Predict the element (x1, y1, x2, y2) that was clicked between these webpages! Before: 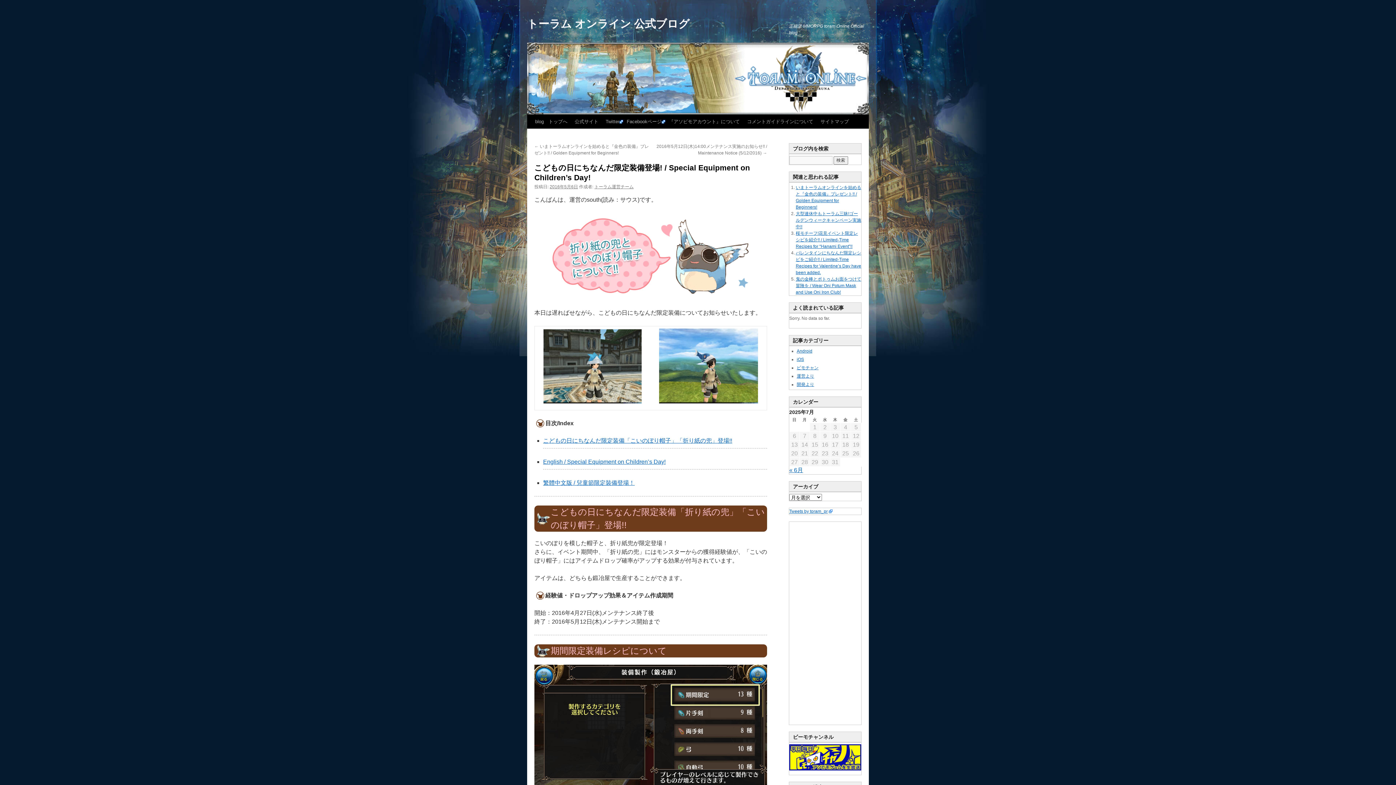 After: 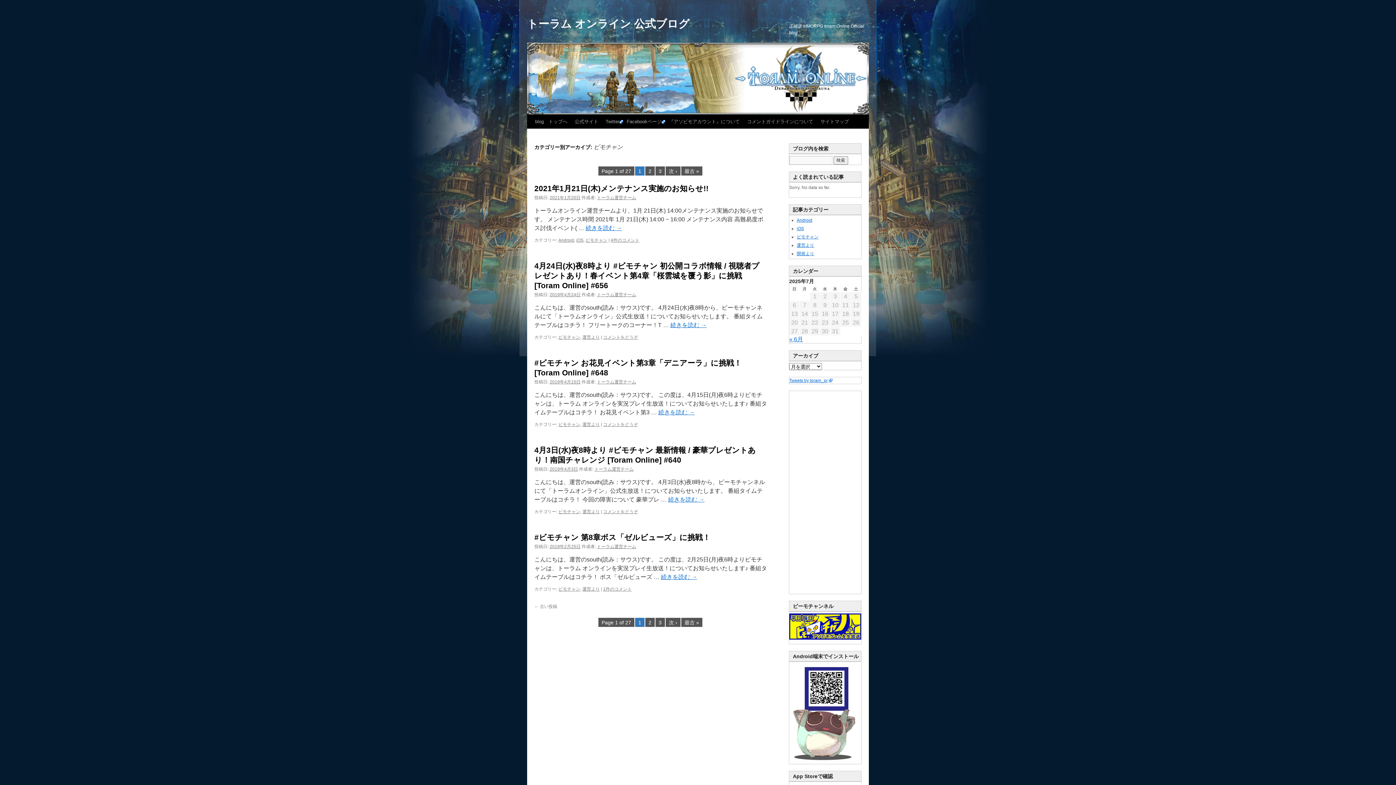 Action: label: ビモチャン bbox: (796, 365, 818, 370)